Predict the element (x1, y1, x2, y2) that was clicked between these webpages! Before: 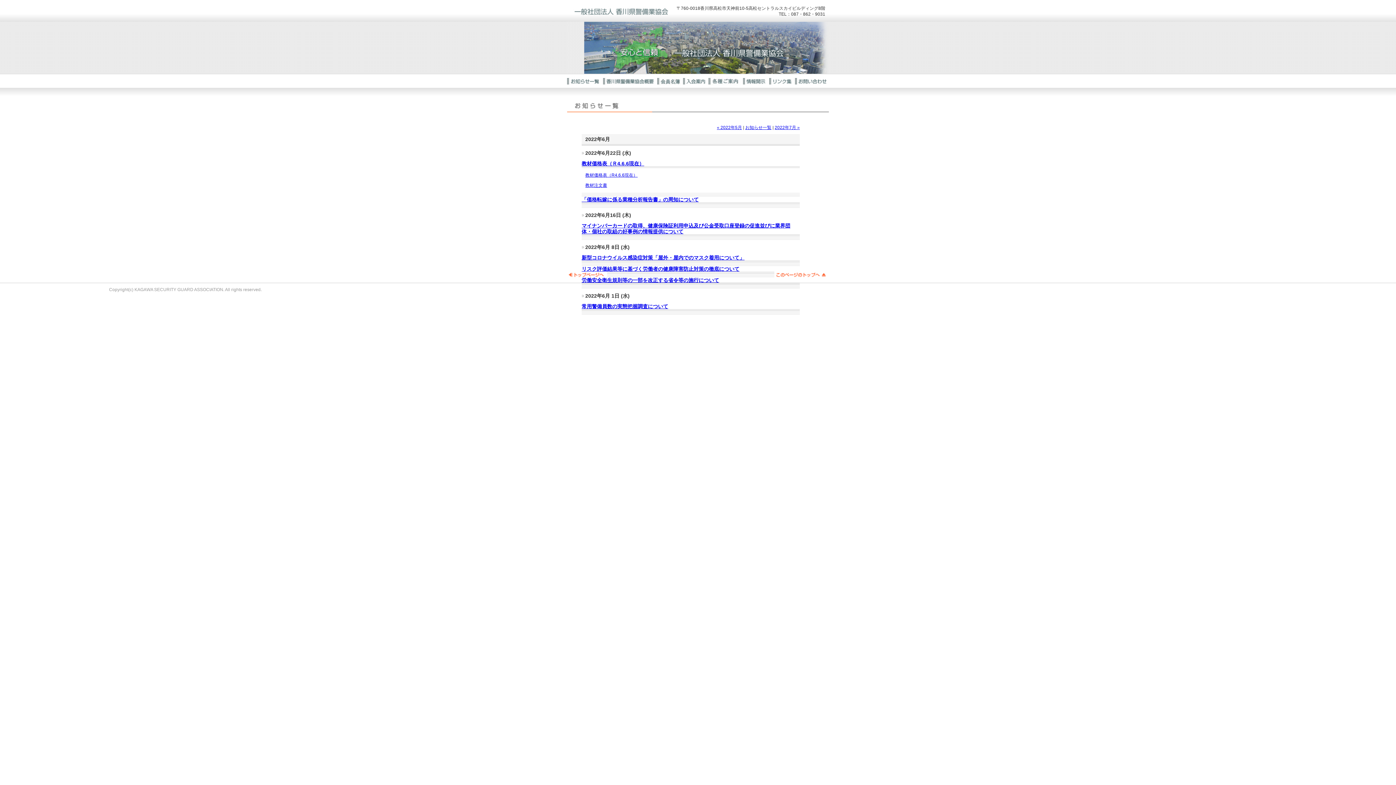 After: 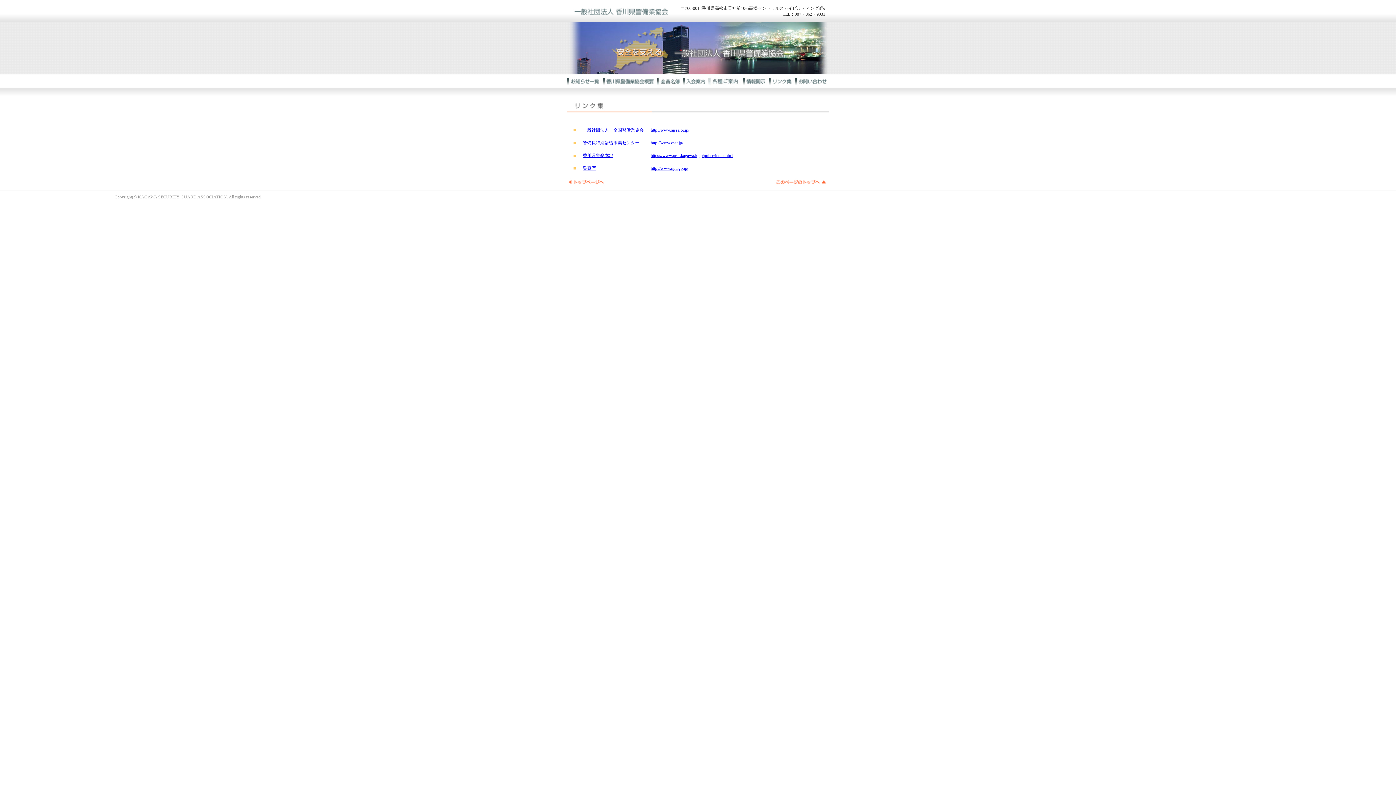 Action: bbox: (769, 84, 795, 89)